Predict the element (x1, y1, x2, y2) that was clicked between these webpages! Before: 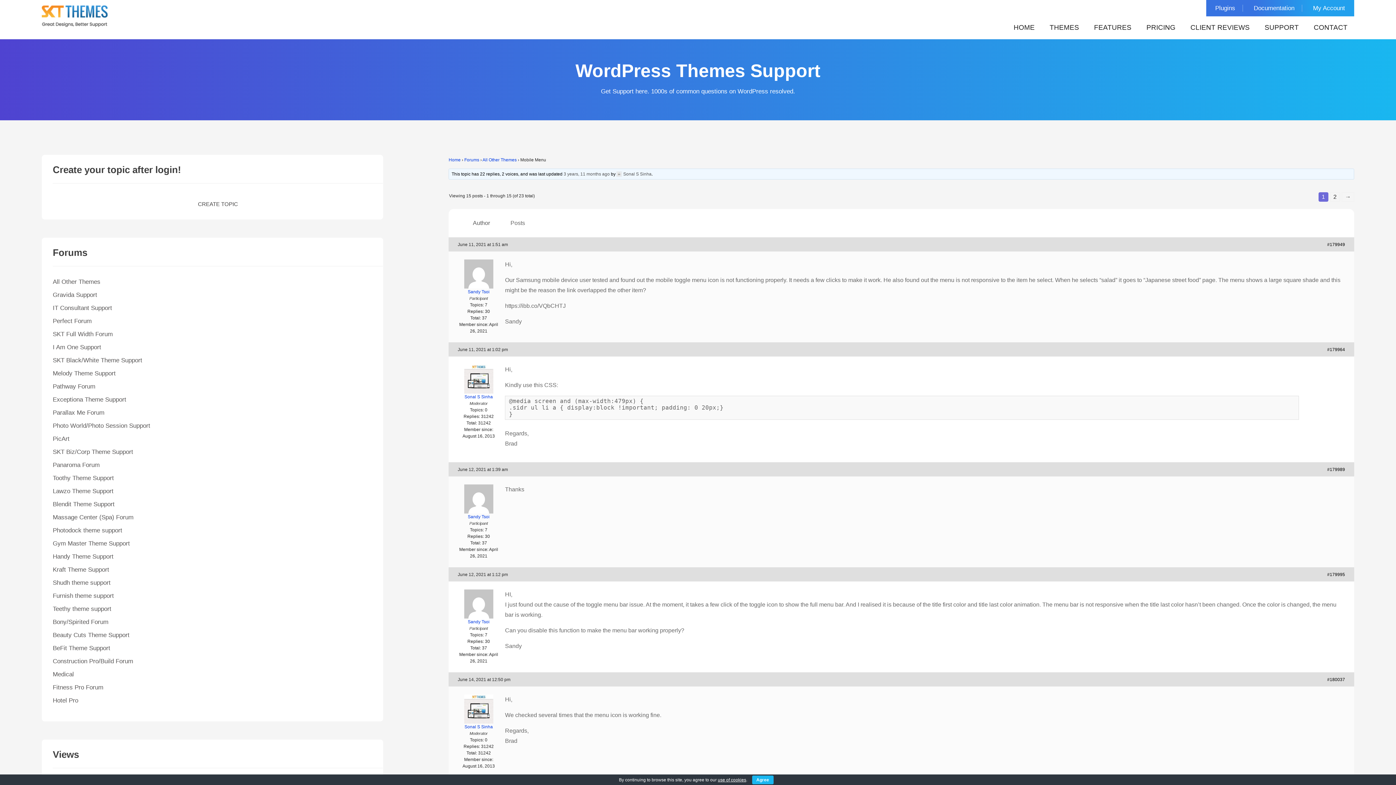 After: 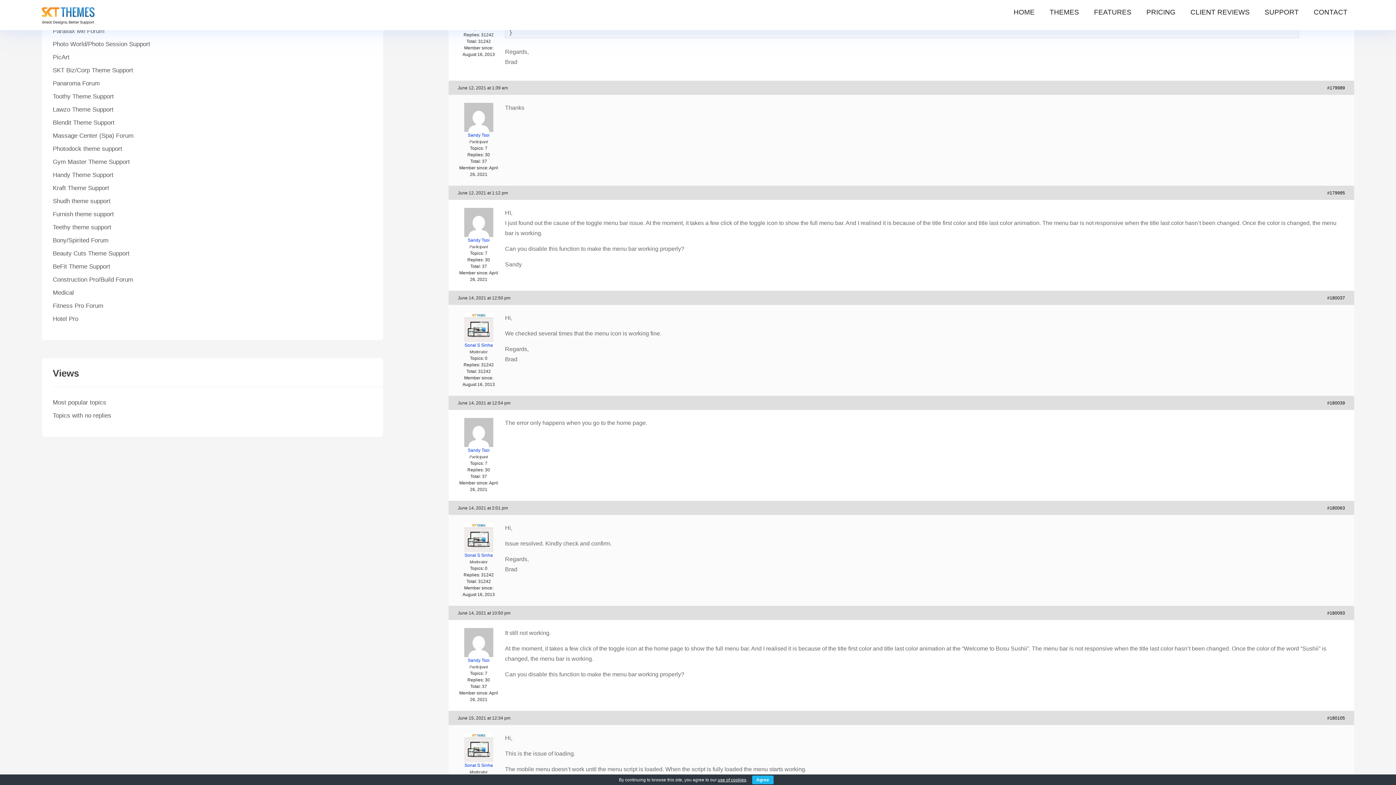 Action: label: #179964 bbox: (1327, 346, 1345, 352)